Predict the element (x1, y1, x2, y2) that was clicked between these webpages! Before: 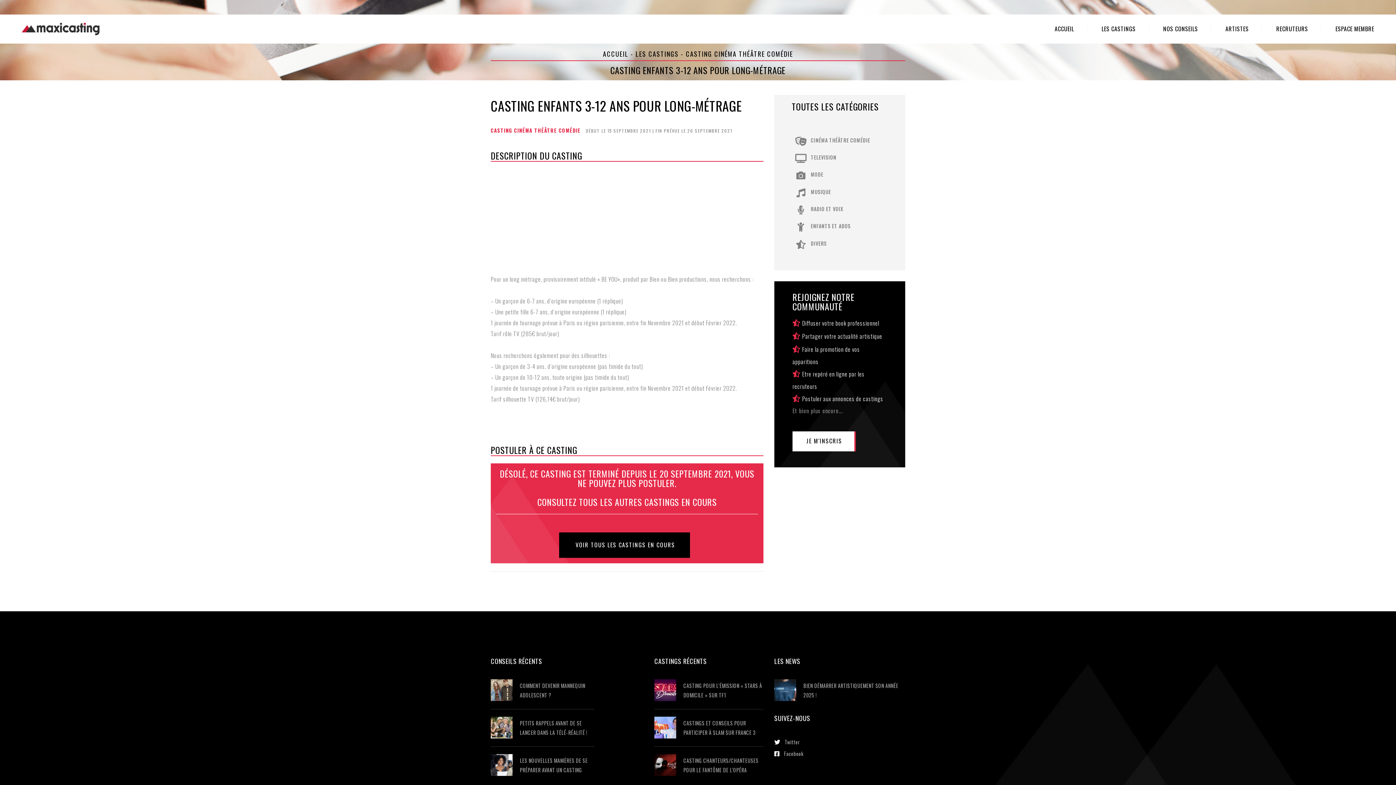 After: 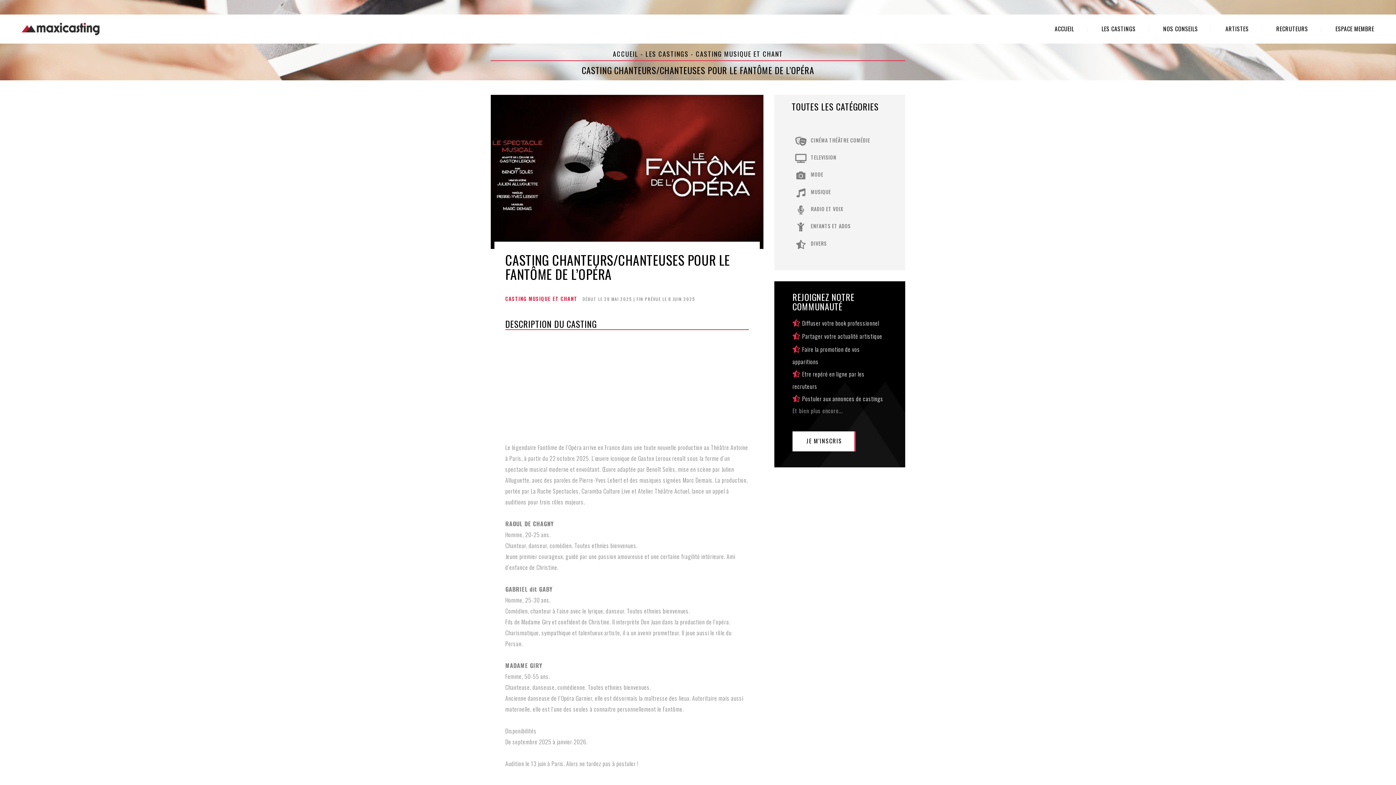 Action: bbox: (683, 756, 763, 775) label: CASTING CHANTEURS/CHANTEUSES POUR LE FANTÔME DE L’OPÉRA